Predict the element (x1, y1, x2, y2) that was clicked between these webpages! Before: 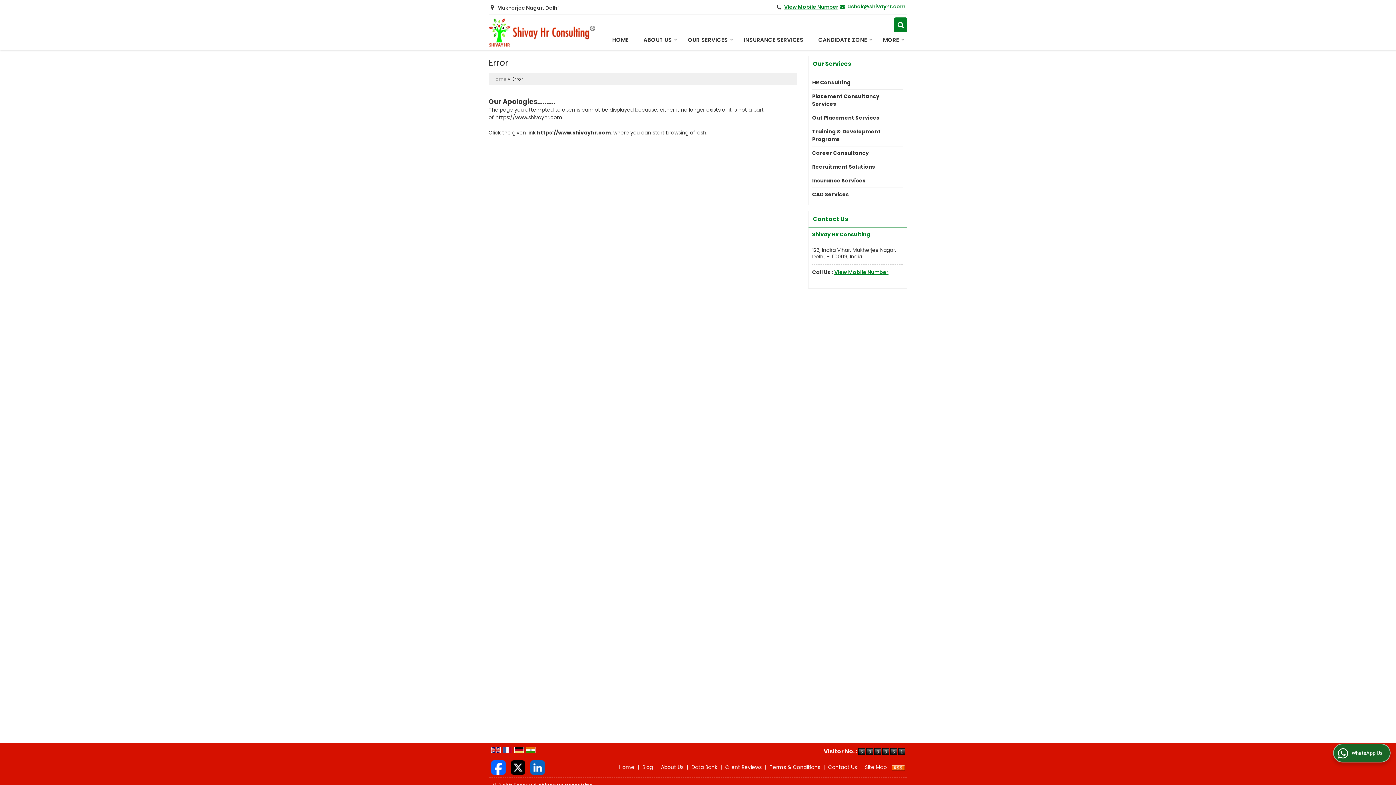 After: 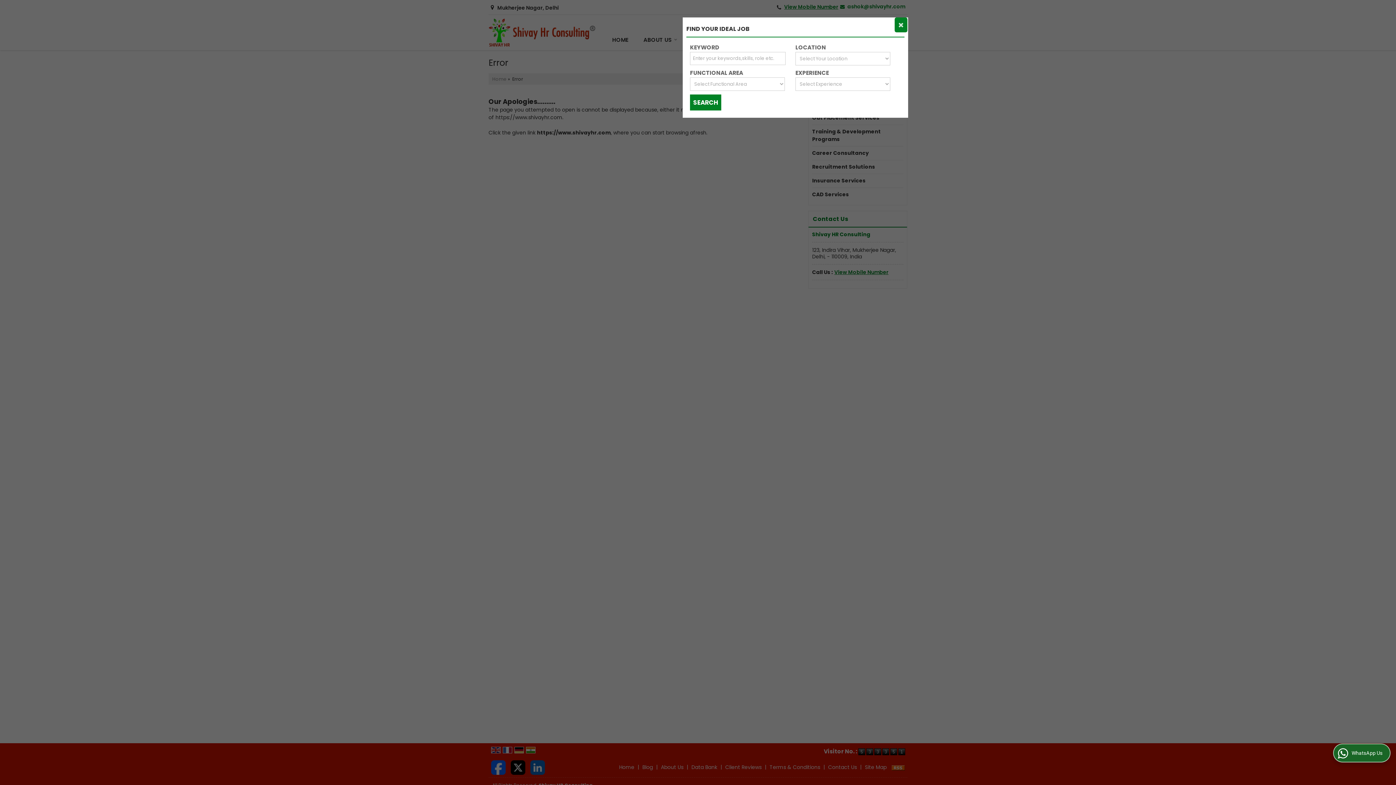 Action: bbox: (894, 17, 907, 32)